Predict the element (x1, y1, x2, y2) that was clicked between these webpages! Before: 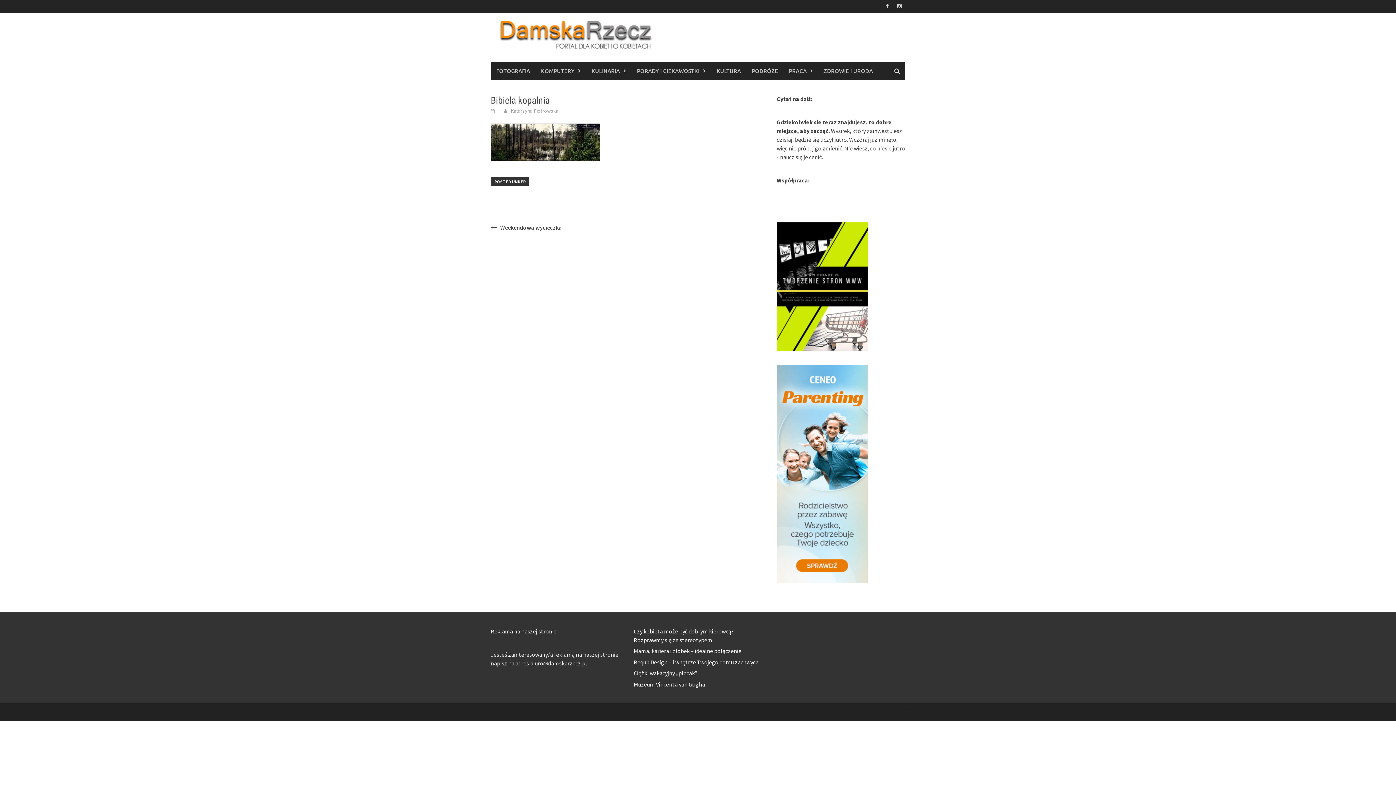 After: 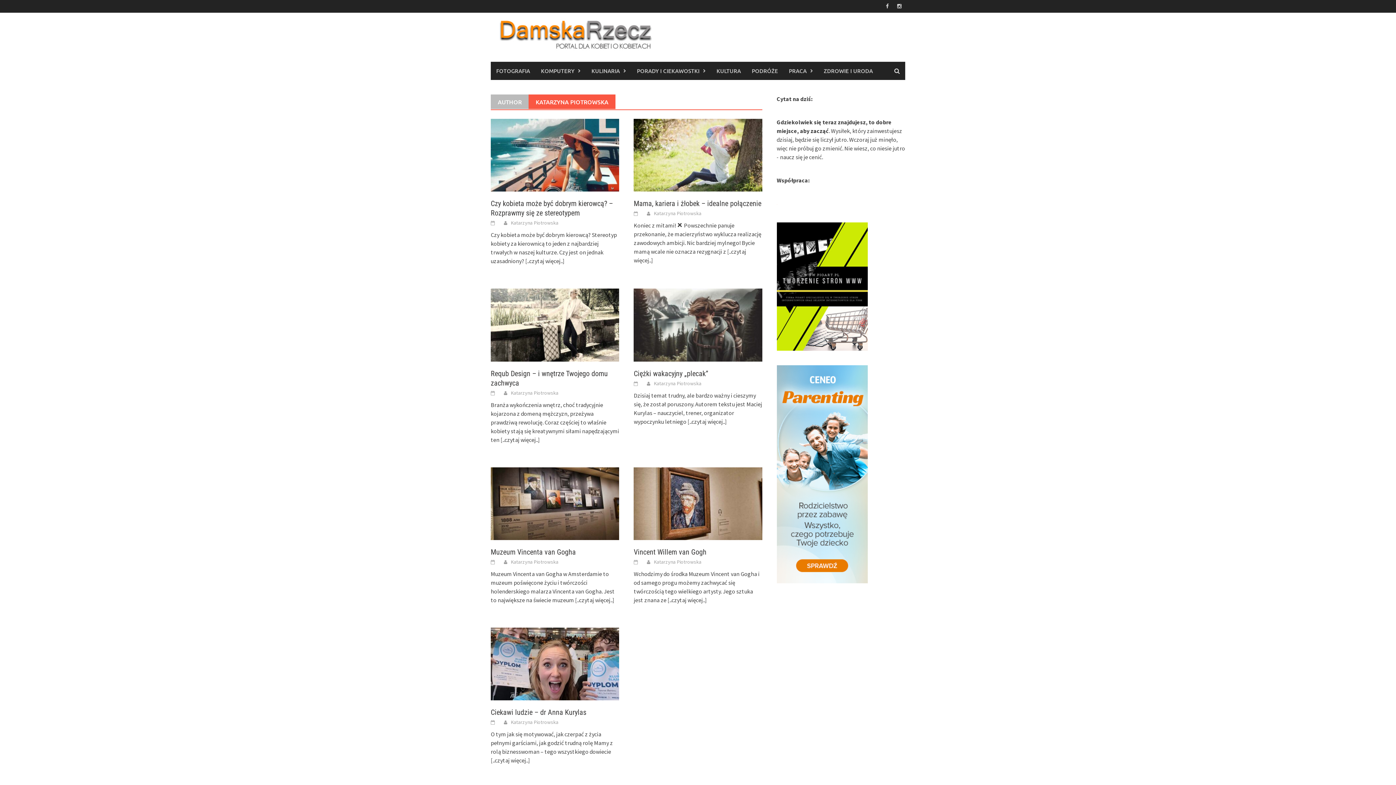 Action: bbox: (510, 107, 558, 114) label: Katarzyna Piotrowska